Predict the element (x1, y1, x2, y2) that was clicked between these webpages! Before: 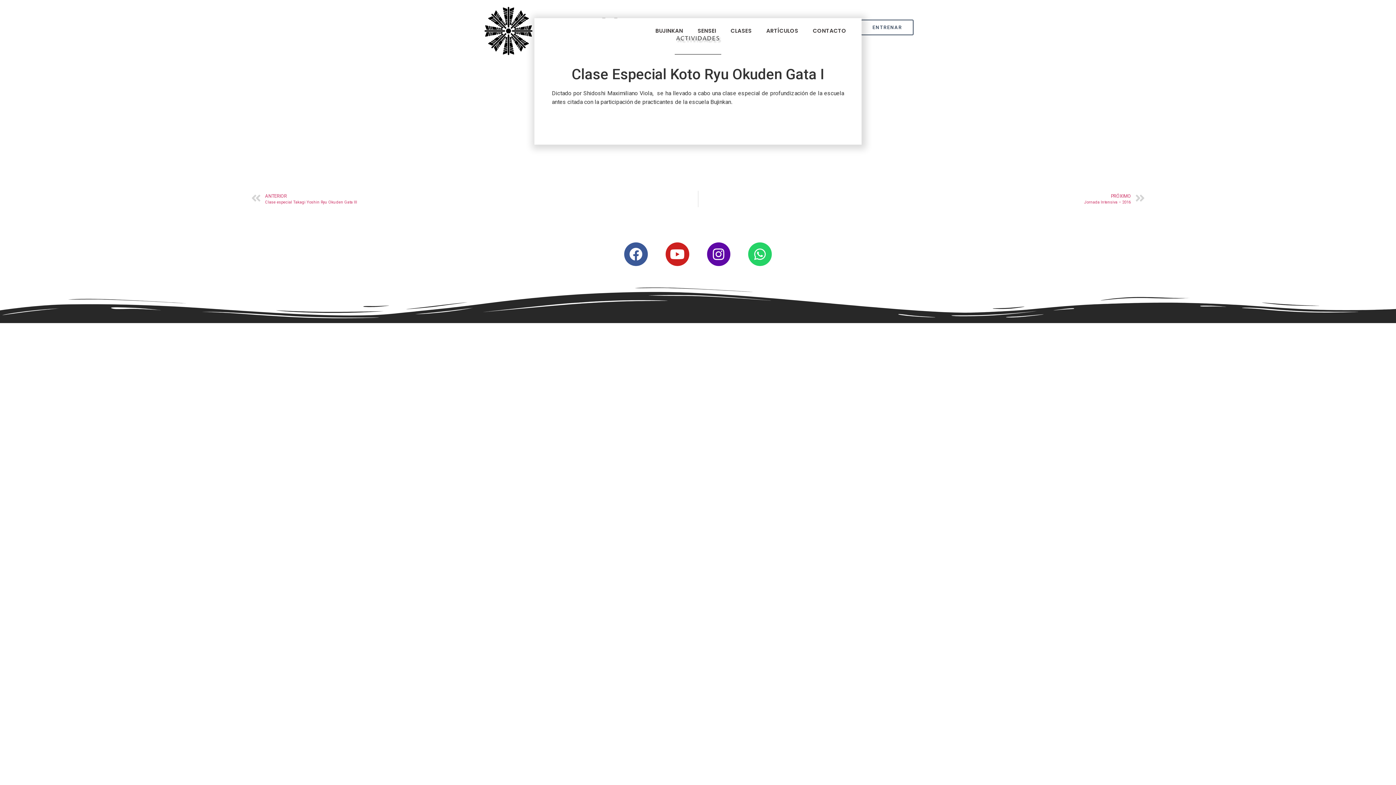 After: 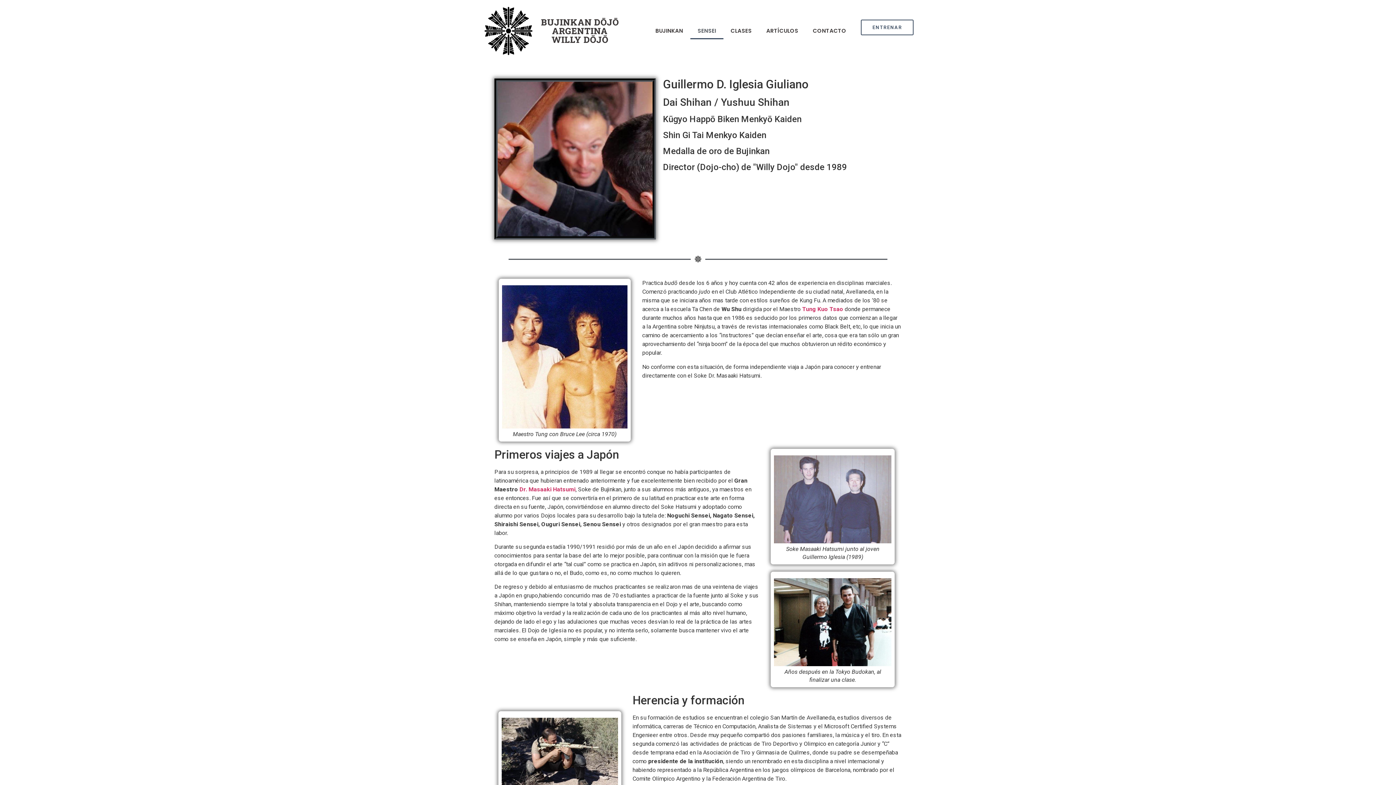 Action: label: SENSEI bbox: (690, 22, 723, 39)